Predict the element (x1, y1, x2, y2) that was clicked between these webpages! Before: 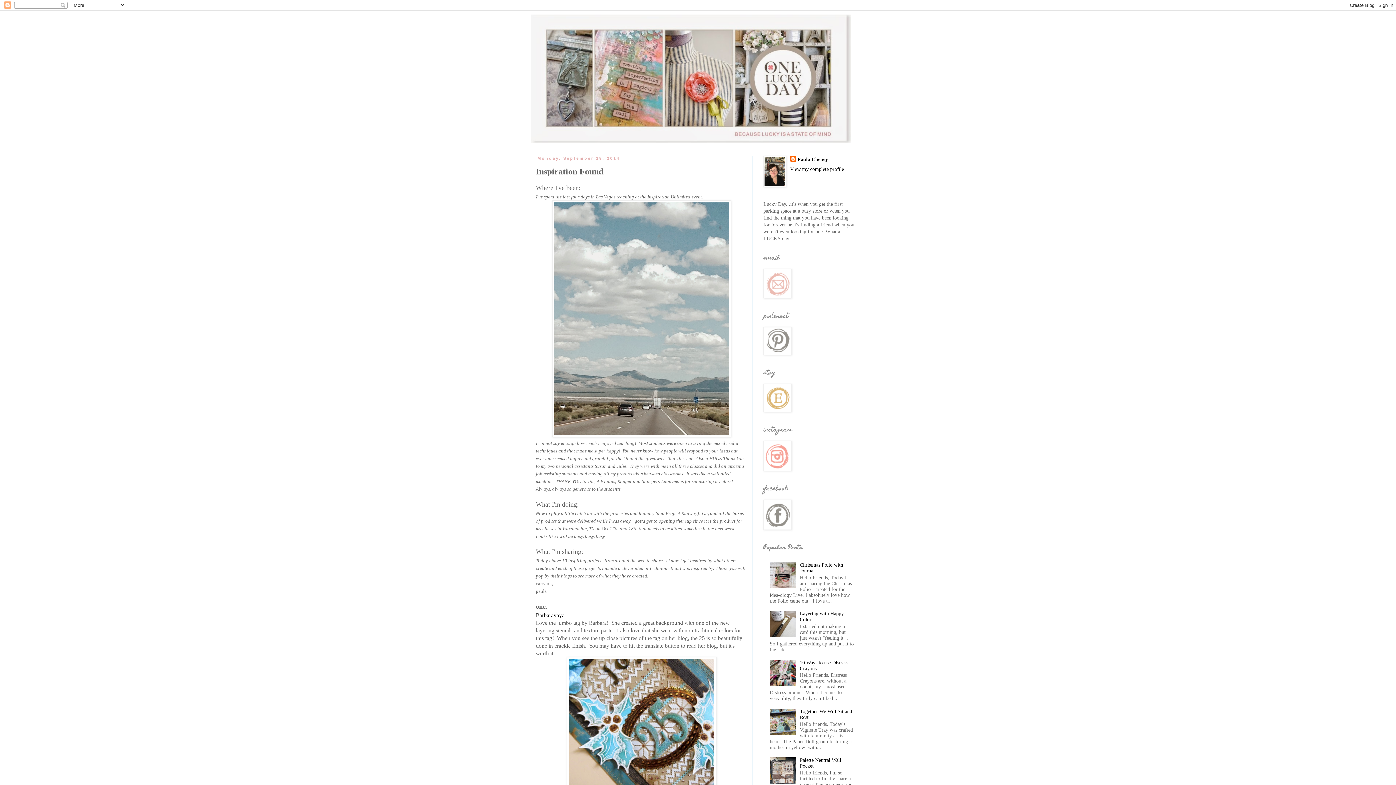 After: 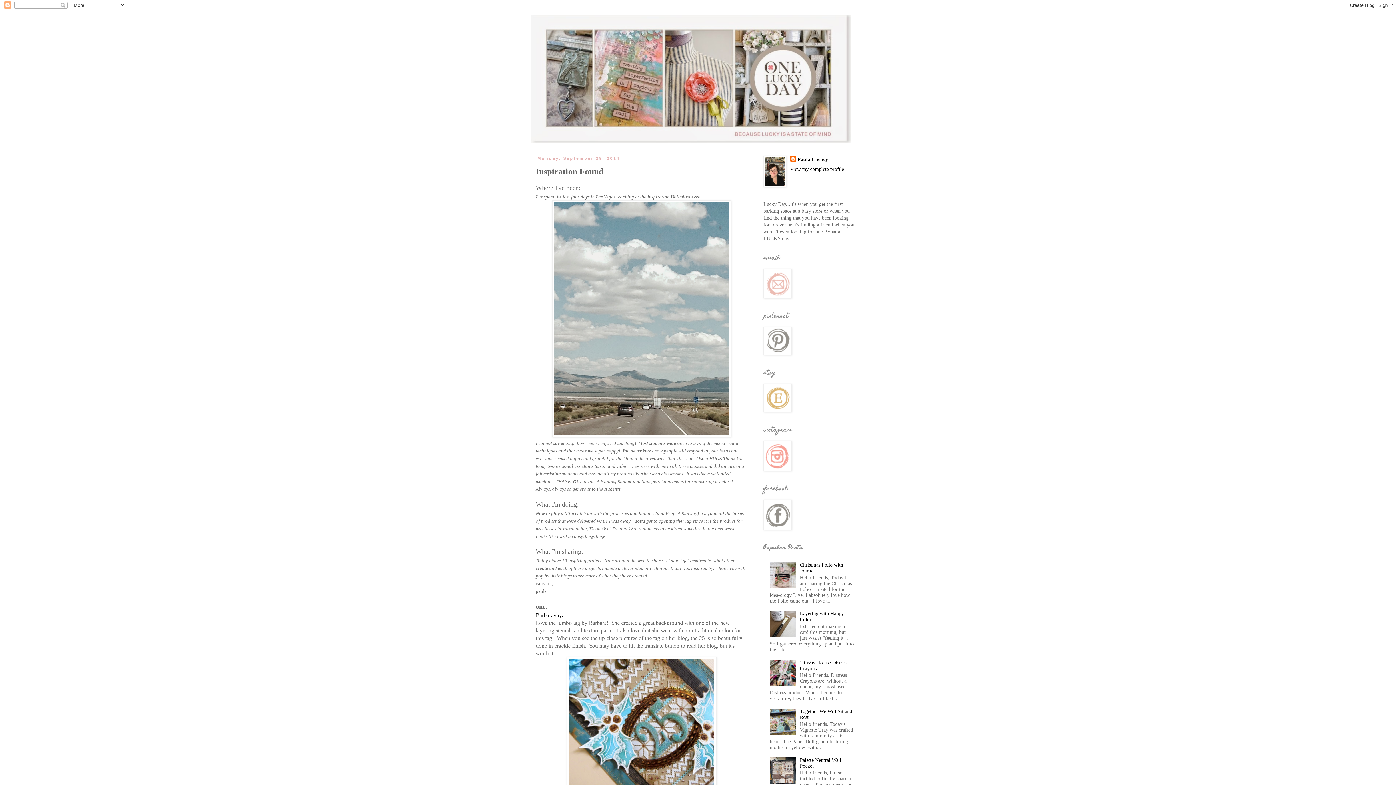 Action: bbox: (770, 779, 798, 785)